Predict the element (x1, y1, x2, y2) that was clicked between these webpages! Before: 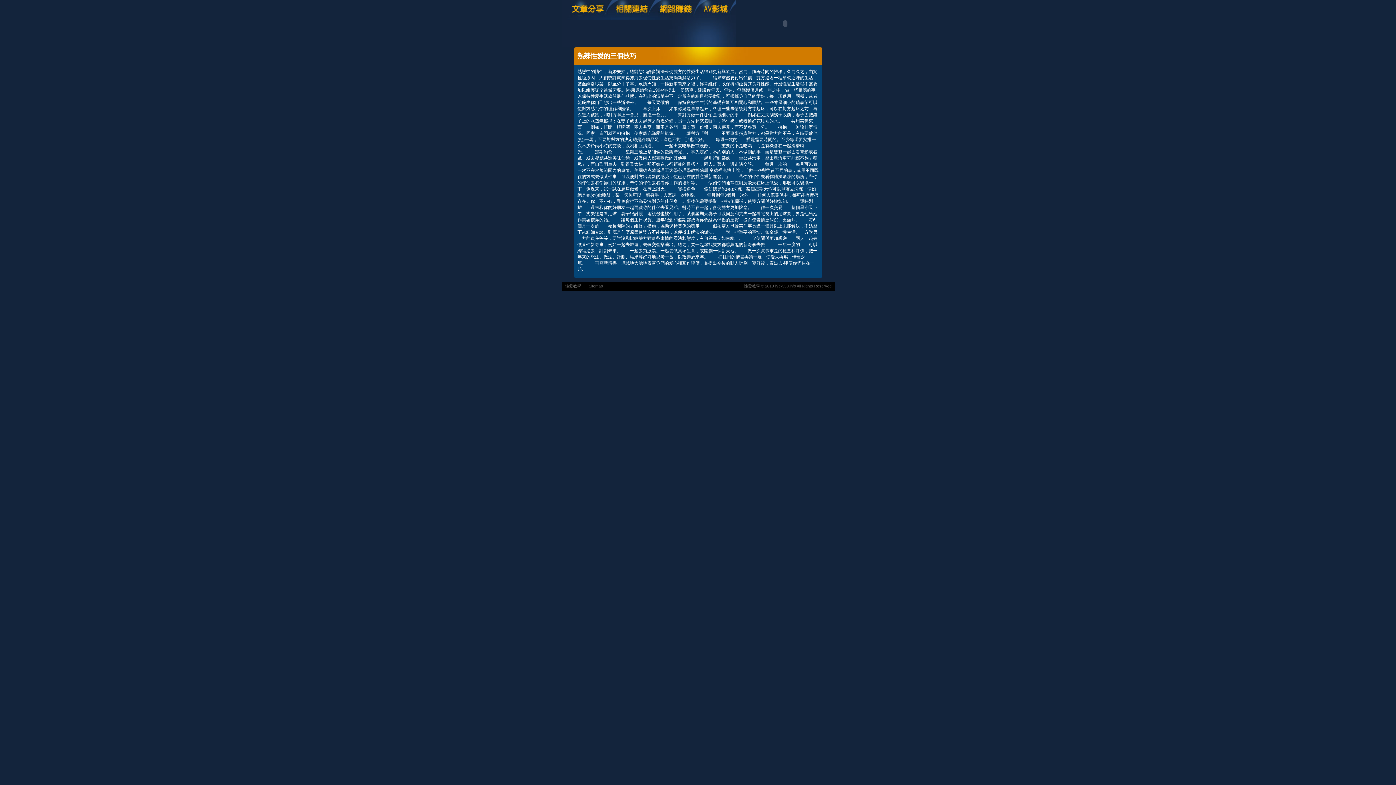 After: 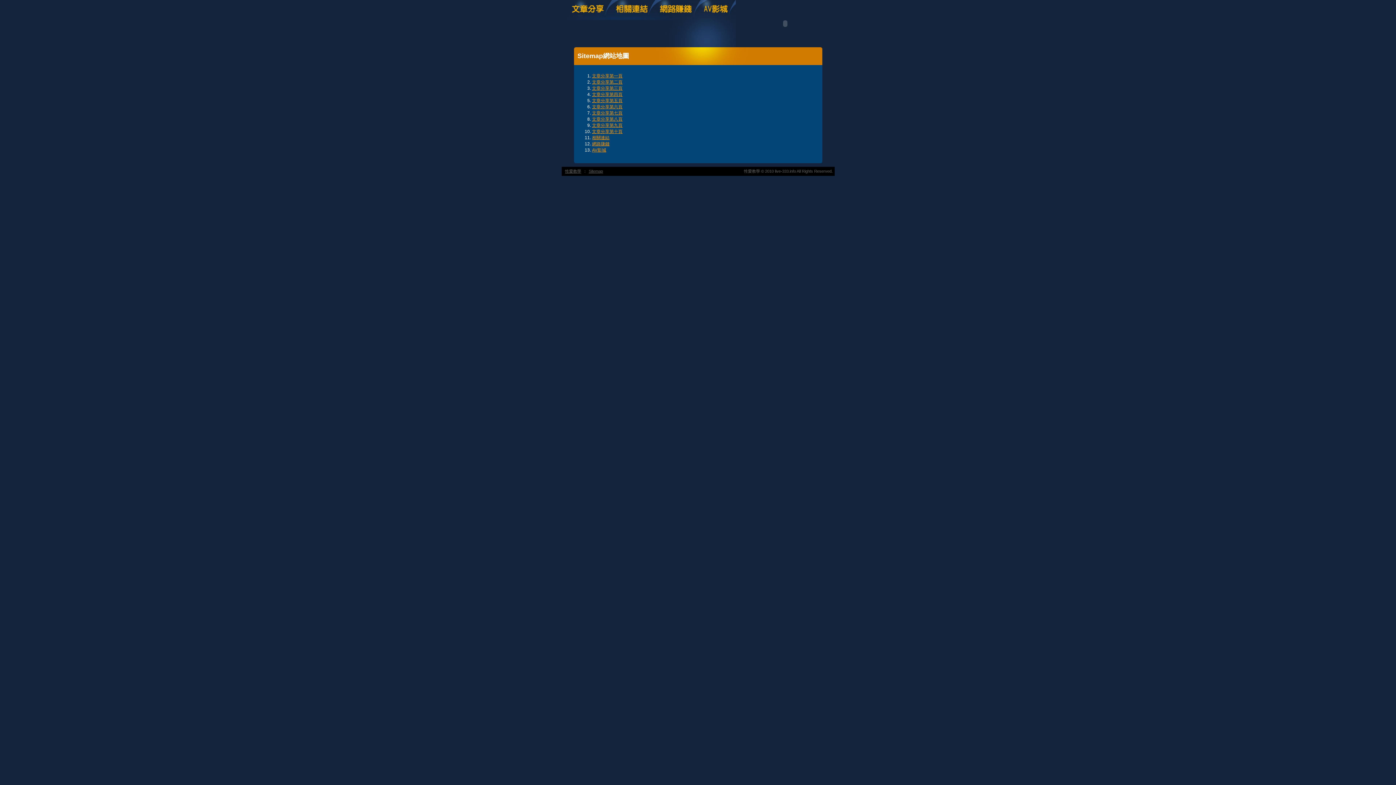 Action: label: Sitemap bbox: (587, 282, 604, 290)